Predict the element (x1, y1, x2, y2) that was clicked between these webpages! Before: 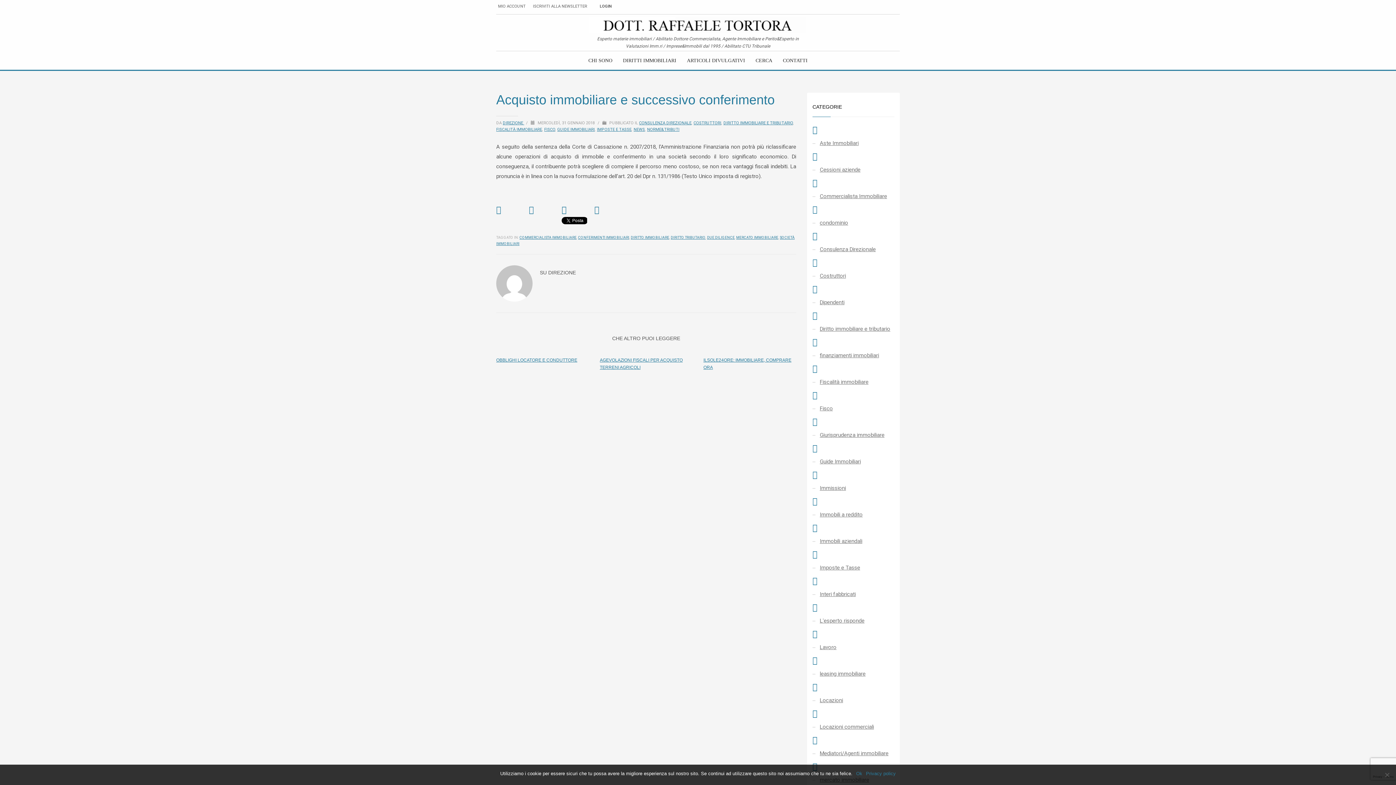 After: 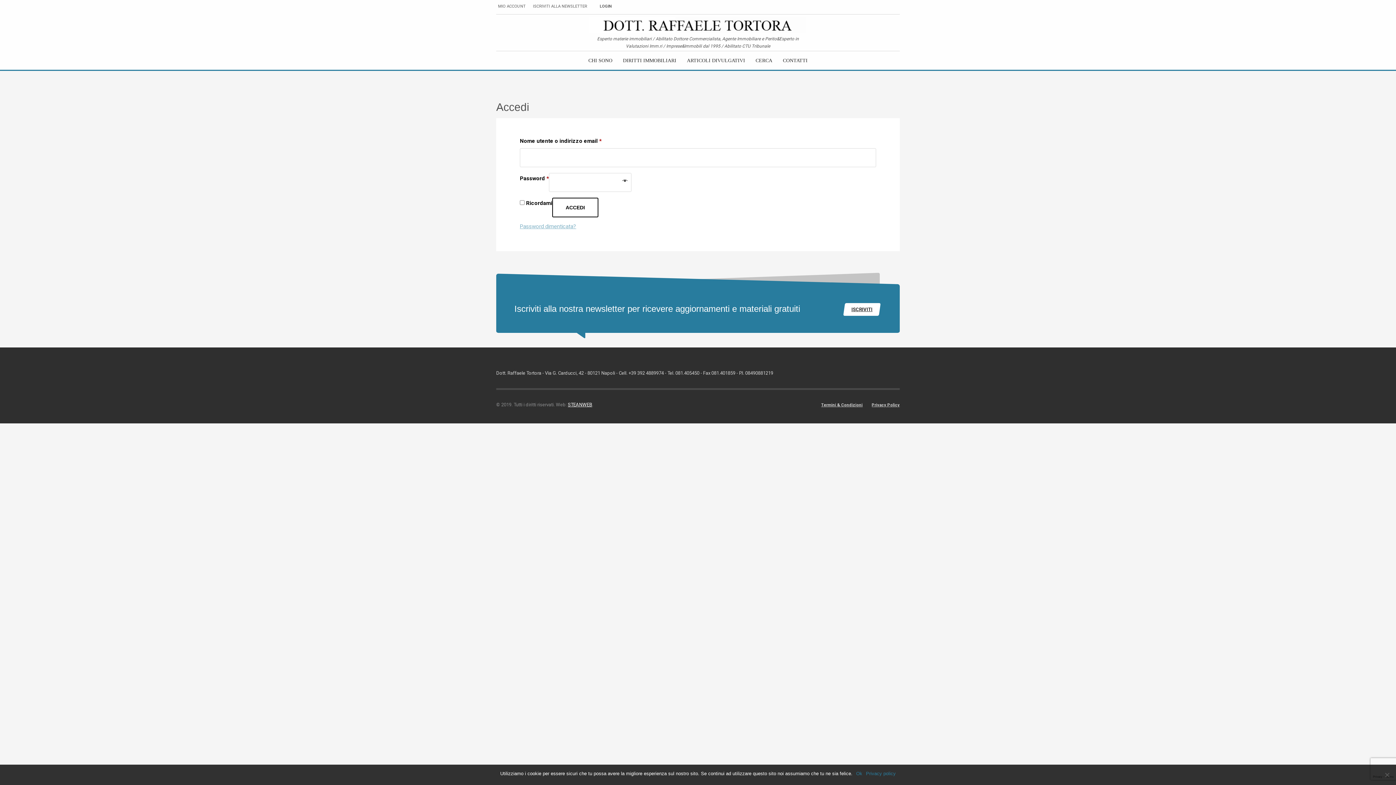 Action: bbox: (498, 2, 525, 10) label: MIO ACCOUNT